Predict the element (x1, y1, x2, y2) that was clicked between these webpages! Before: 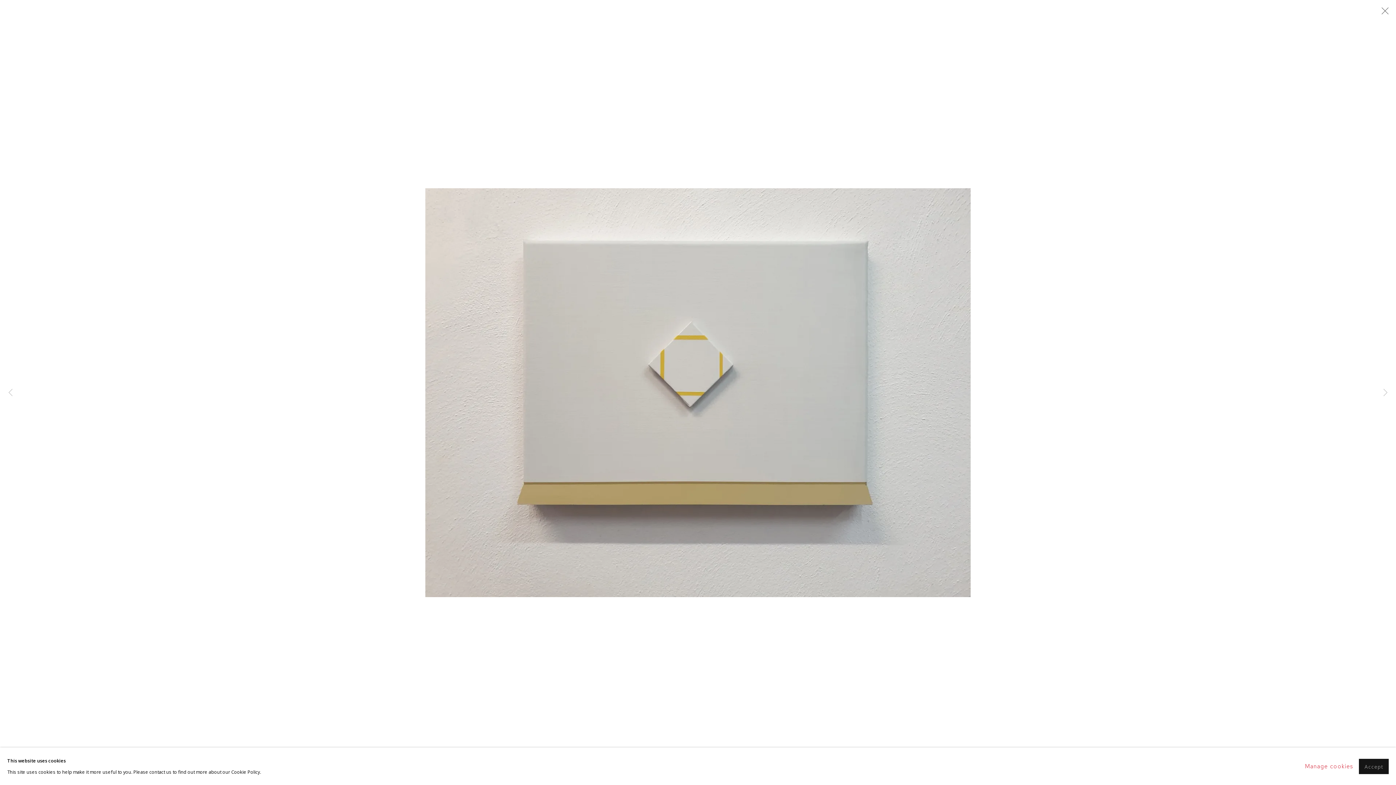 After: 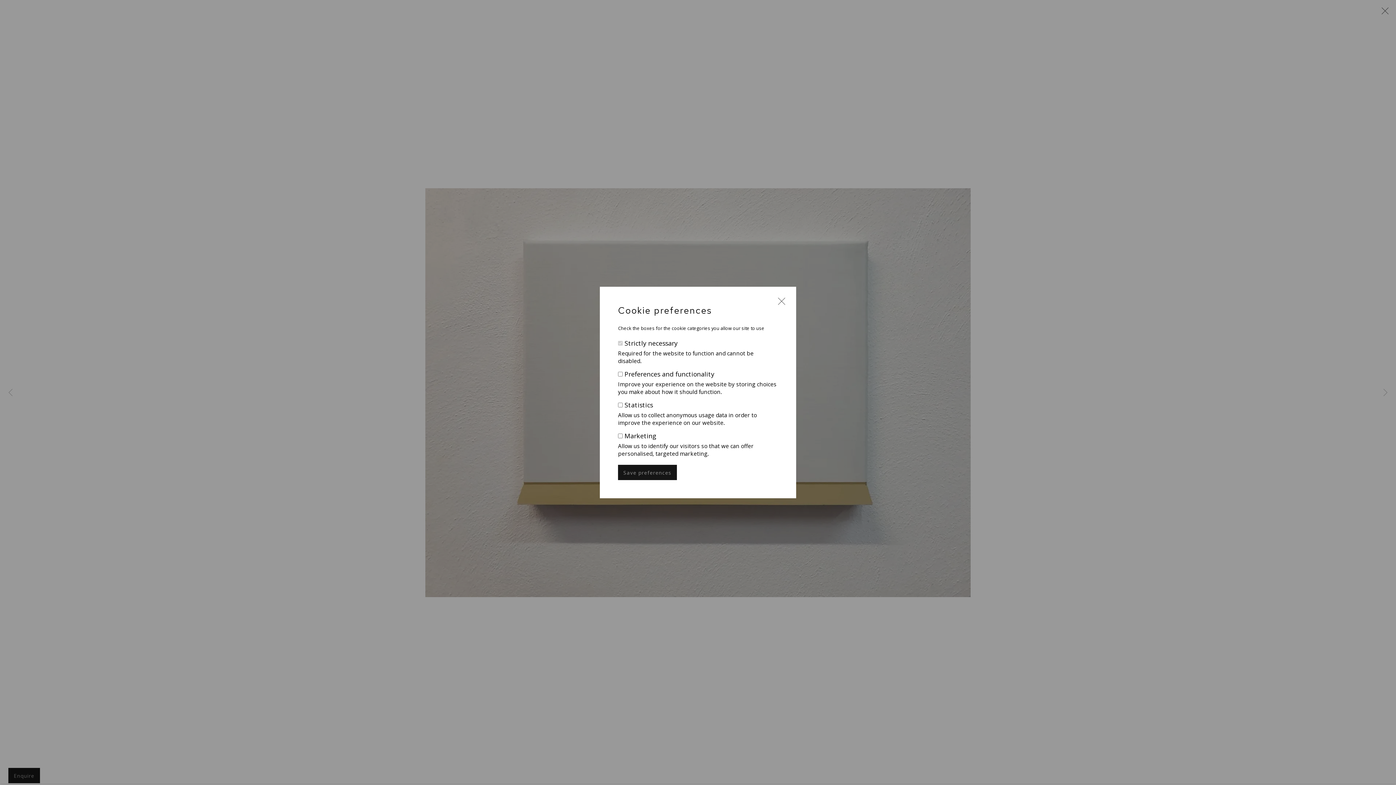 Action: bbox: (1305, 761, 1353, 772) label: Manage cookies